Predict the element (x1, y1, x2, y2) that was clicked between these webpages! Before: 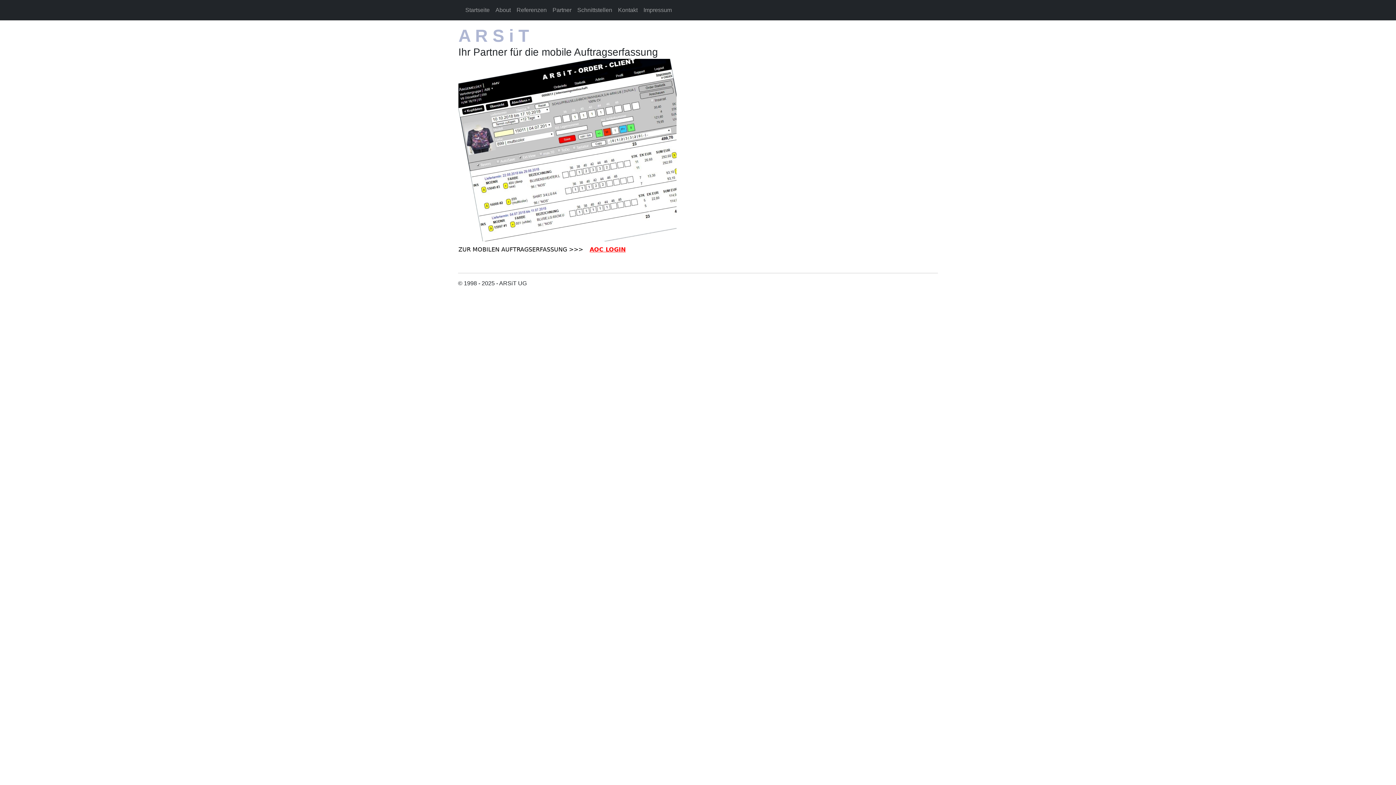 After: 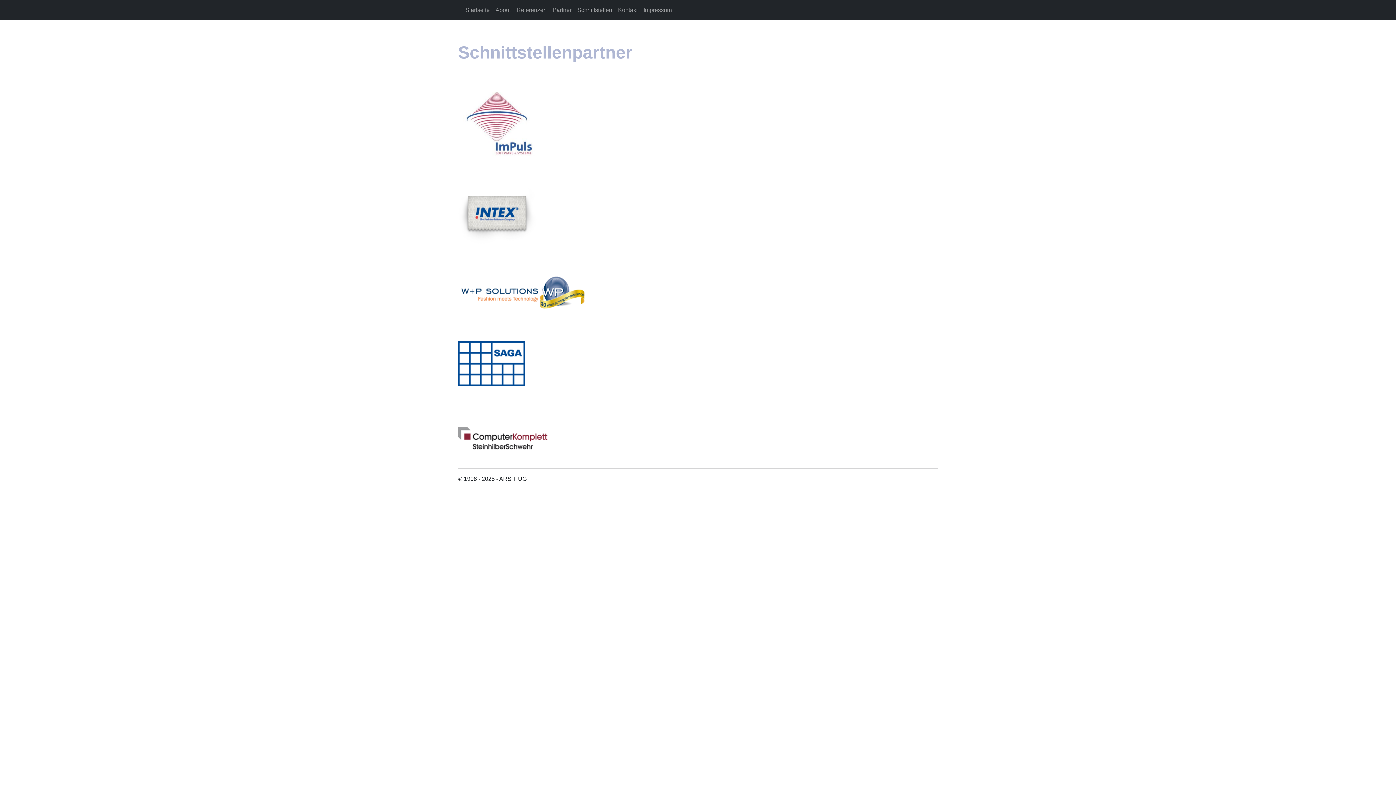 Action: bbox: (574, 2, 615, 17) label: Schnittstellen